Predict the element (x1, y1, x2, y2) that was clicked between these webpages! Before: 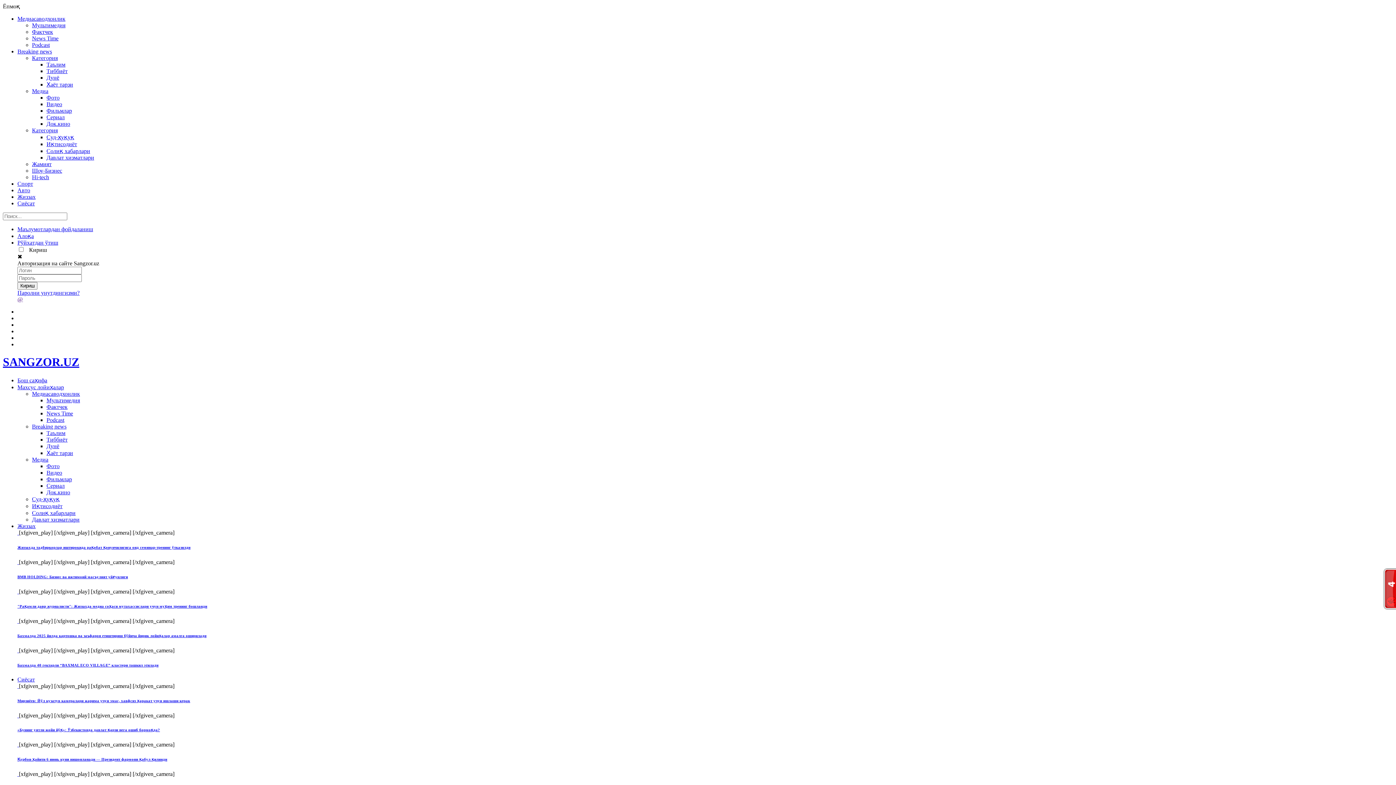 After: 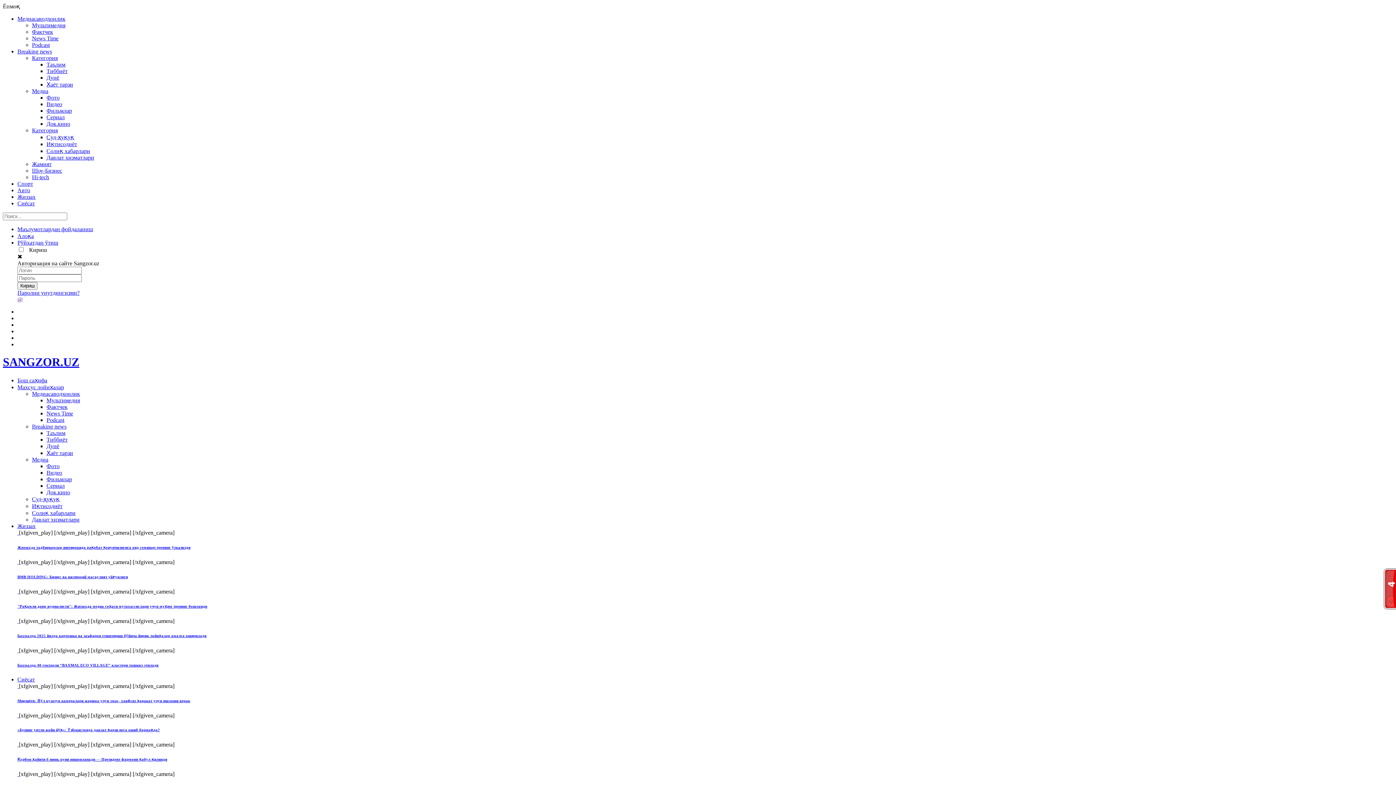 Action: bbox: (46, 94, 59, 100) label: Фото